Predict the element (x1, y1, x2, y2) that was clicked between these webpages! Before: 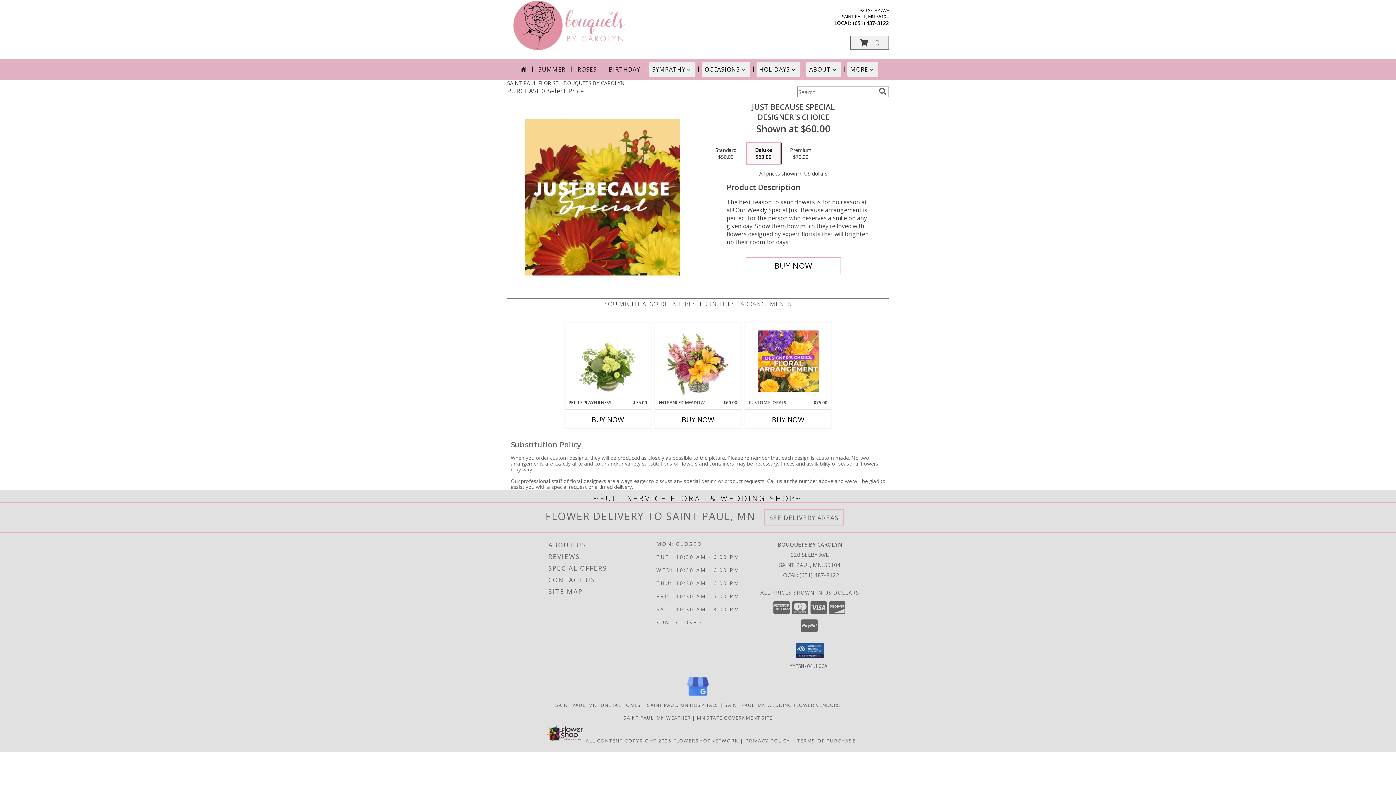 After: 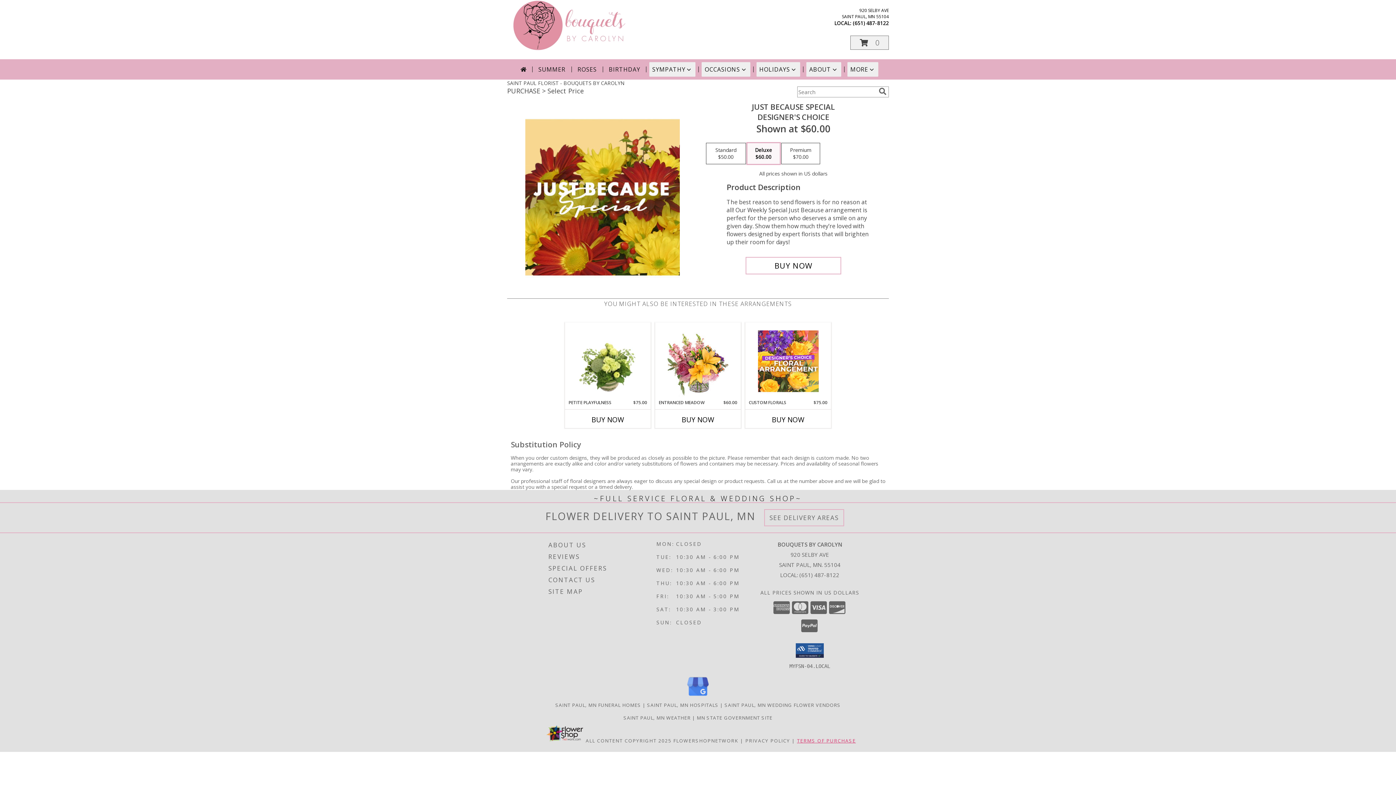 Action: bbox: (797, 737, 856, 744) label: Open Terms of Purchase in new window